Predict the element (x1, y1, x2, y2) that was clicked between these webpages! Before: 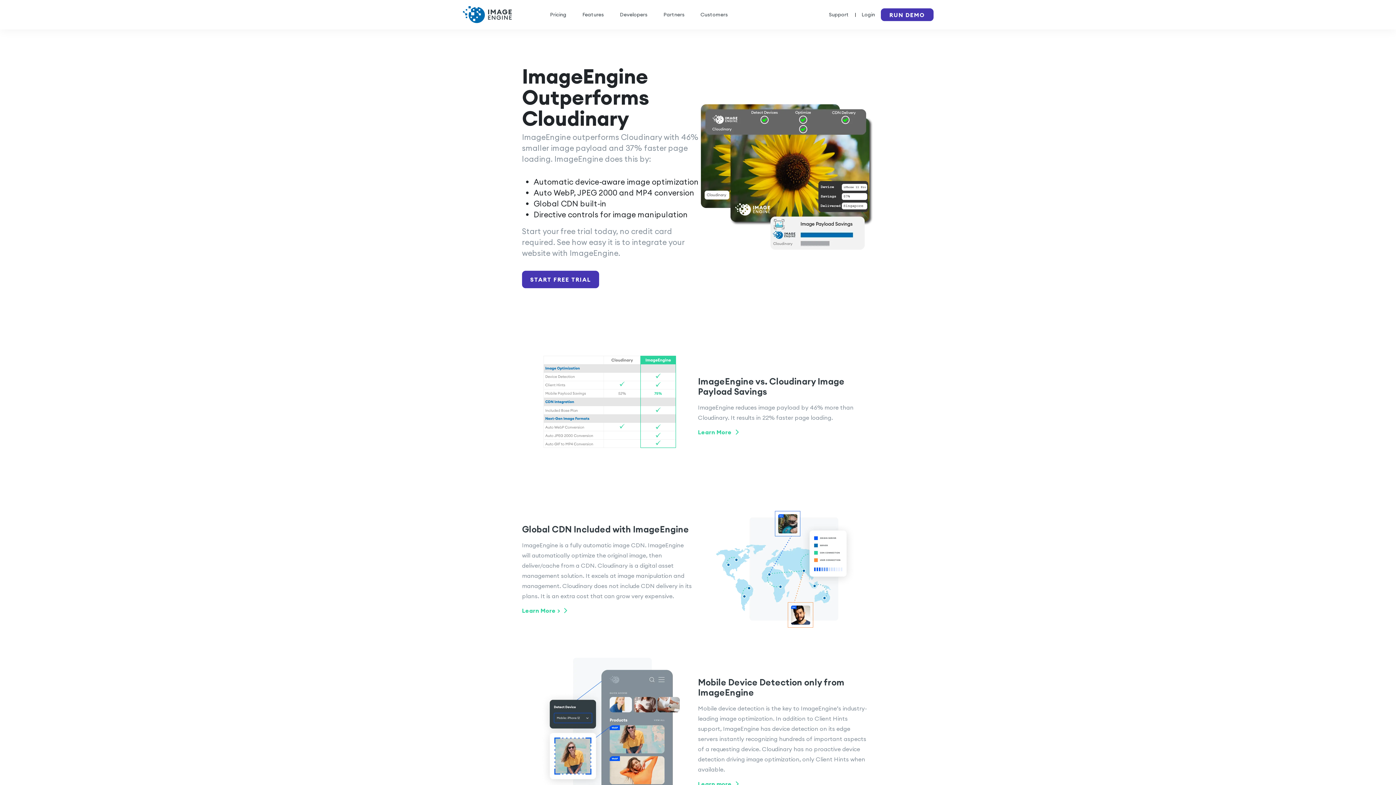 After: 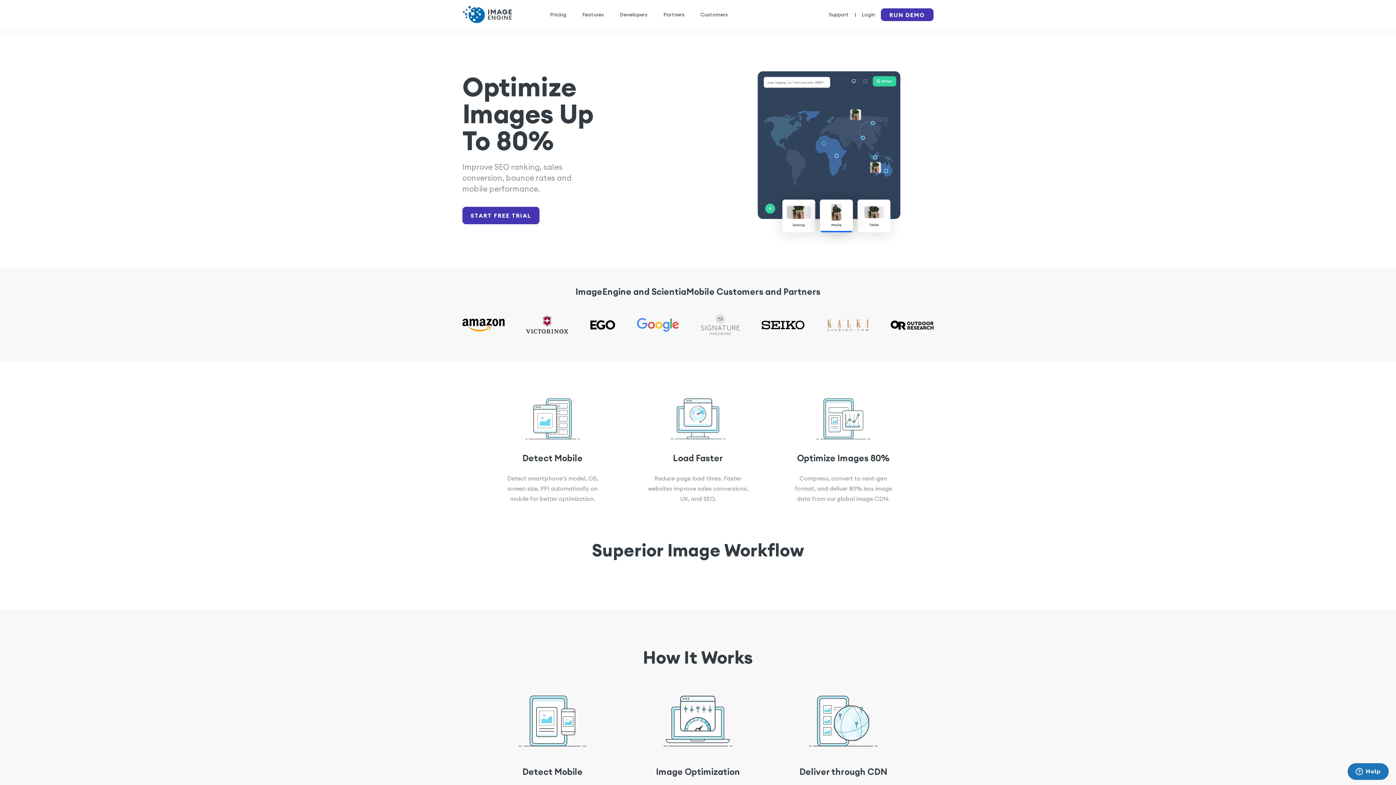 Action: bbox: (462, 6, 512, 23)